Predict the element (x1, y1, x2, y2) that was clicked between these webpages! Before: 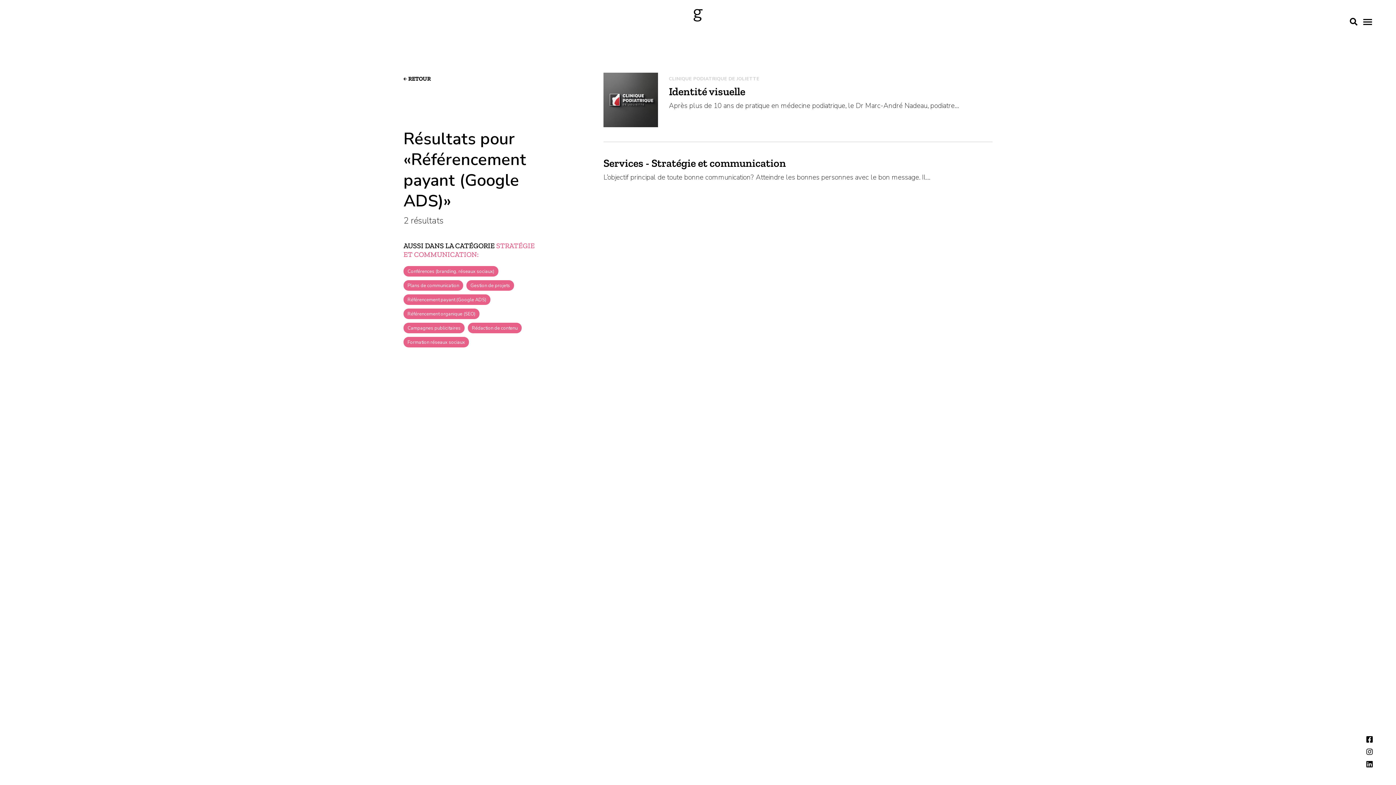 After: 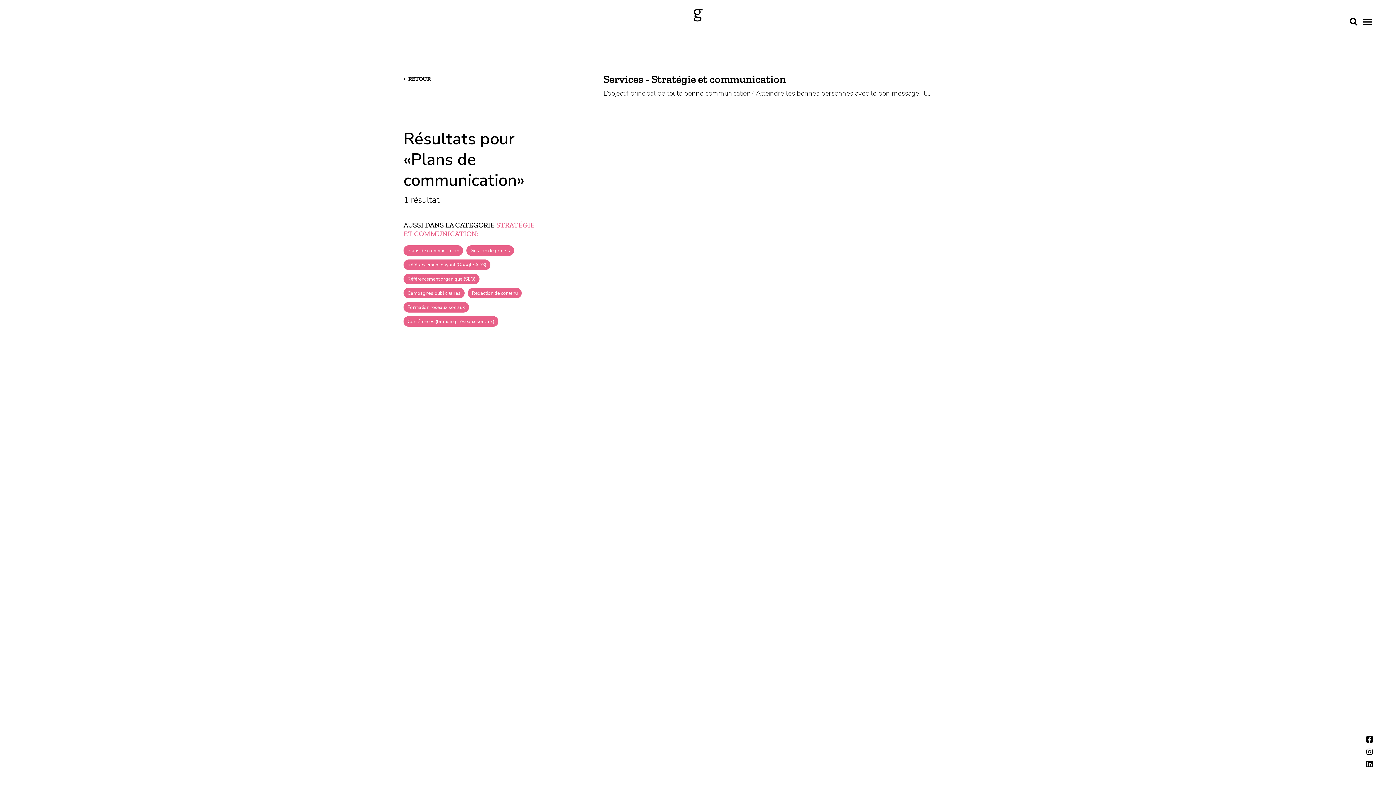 Action: label: Plans de communication bbox: (403, 280, 463, 290)